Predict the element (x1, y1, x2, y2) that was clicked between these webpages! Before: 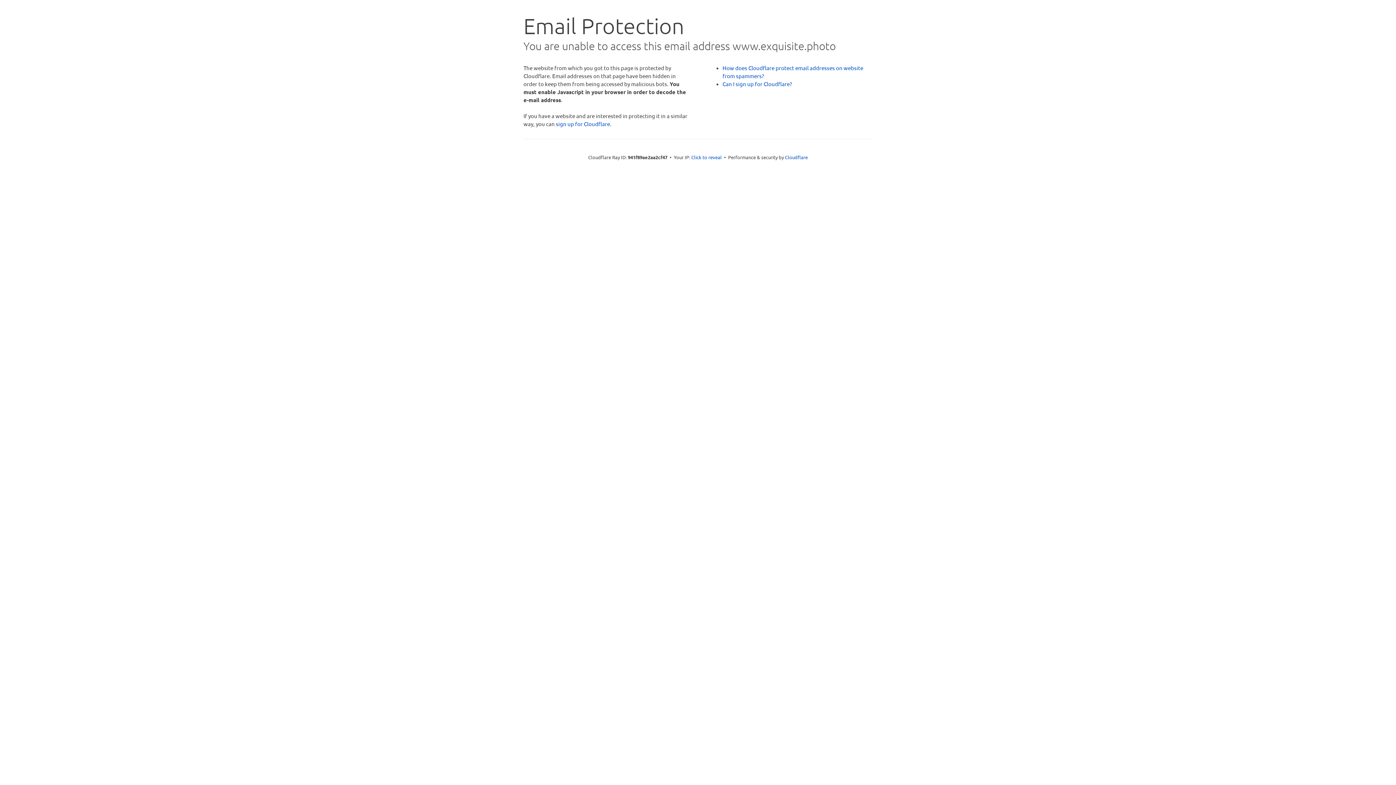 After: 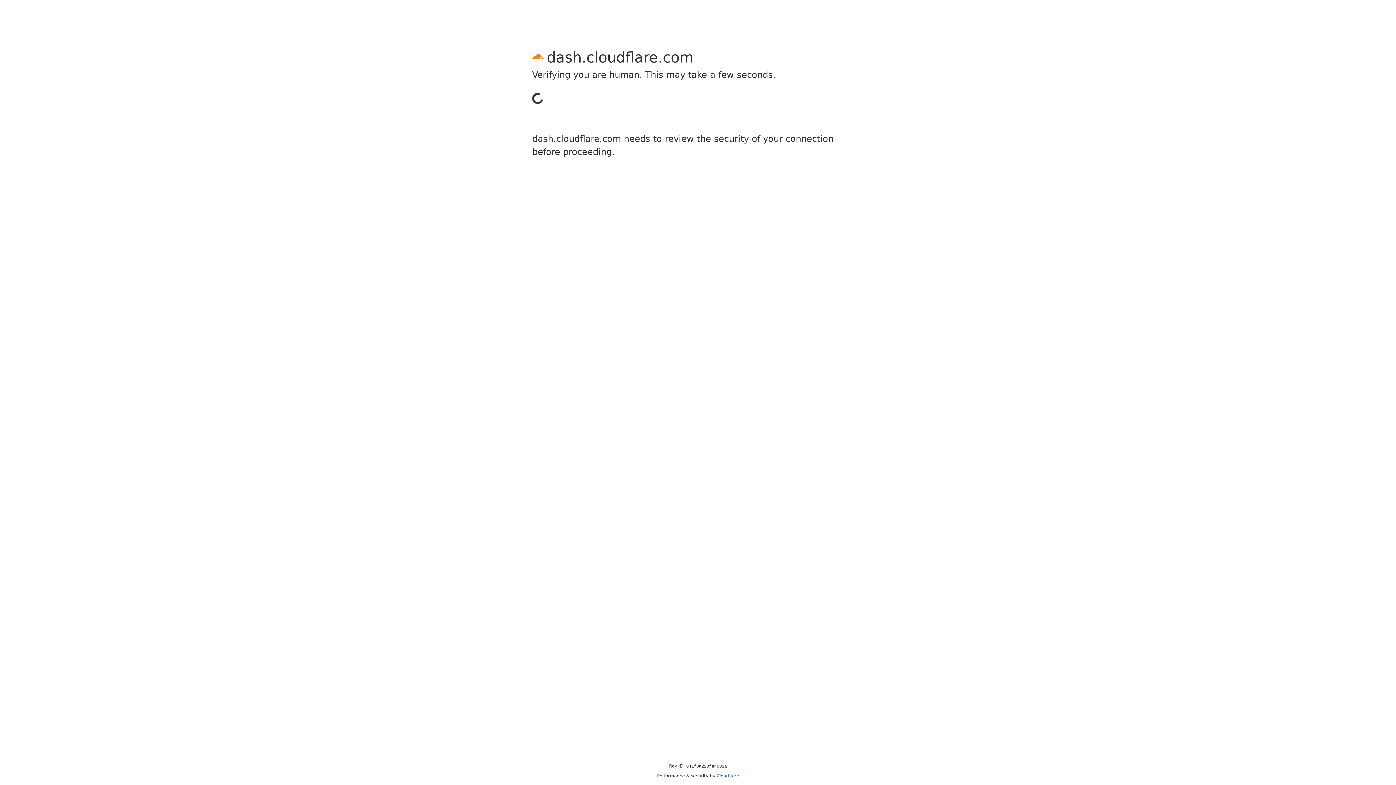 Action: bbox: (556, 120, 610, 127) label: sign up for Cloudflare